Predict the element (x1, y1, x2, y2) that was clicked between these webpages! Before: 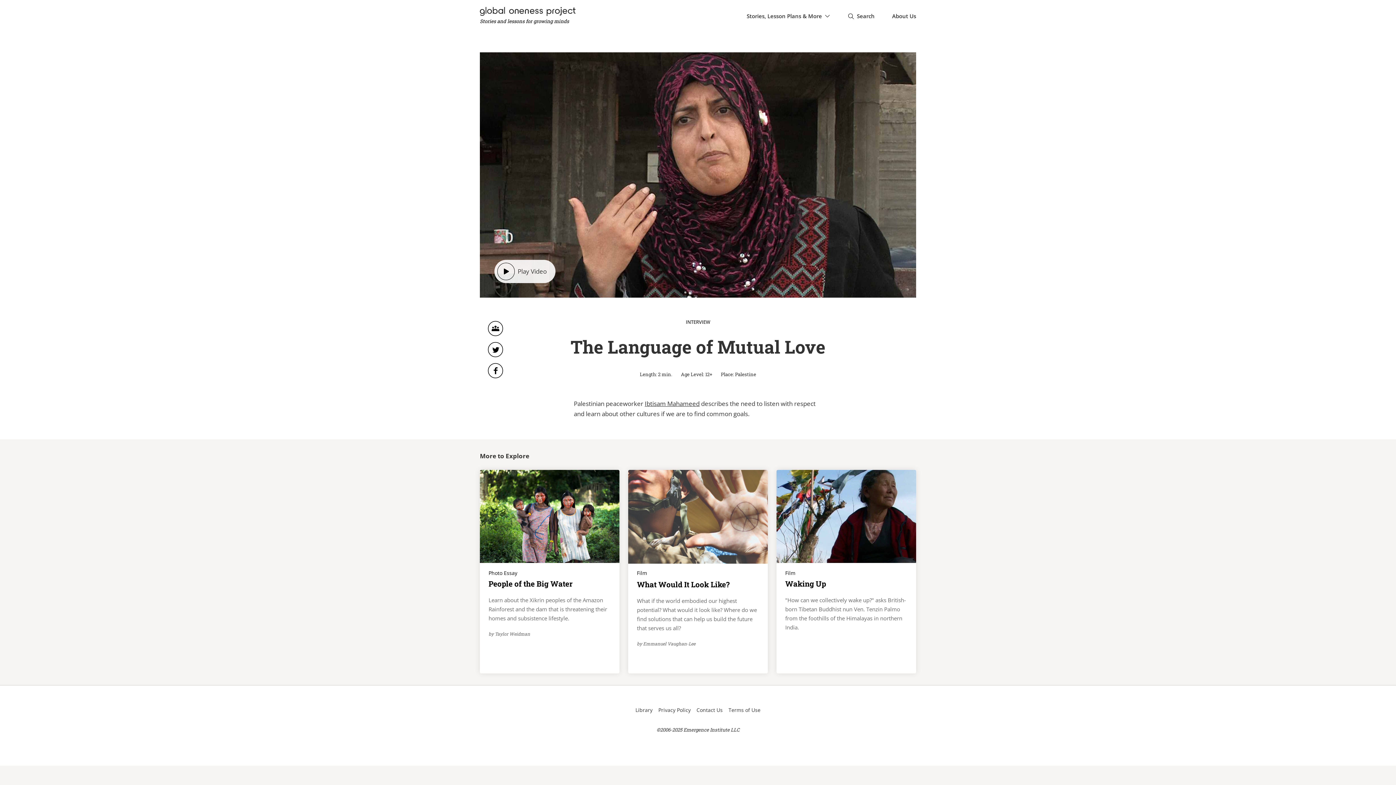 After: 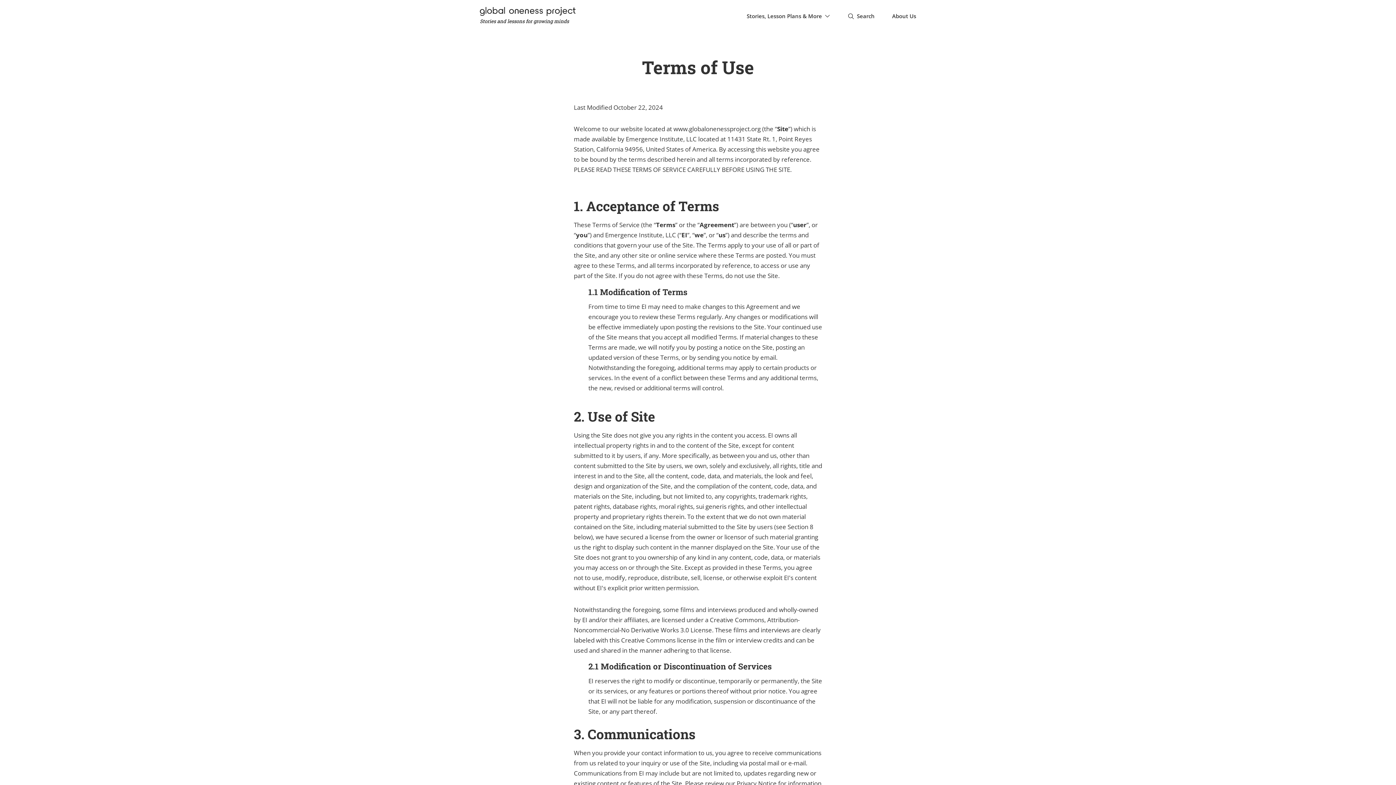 Action: label: Terms of Use bbox: (725, 706, 763, 717)